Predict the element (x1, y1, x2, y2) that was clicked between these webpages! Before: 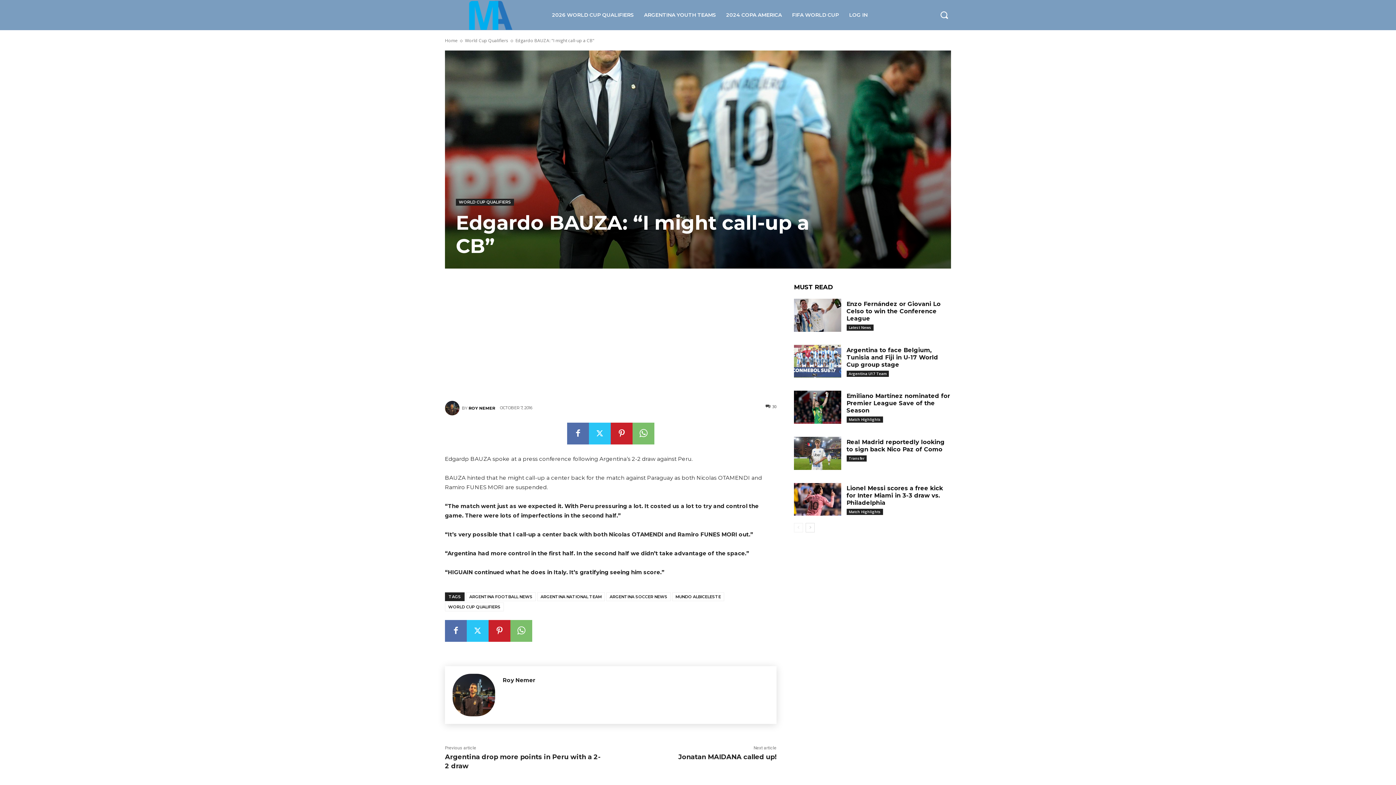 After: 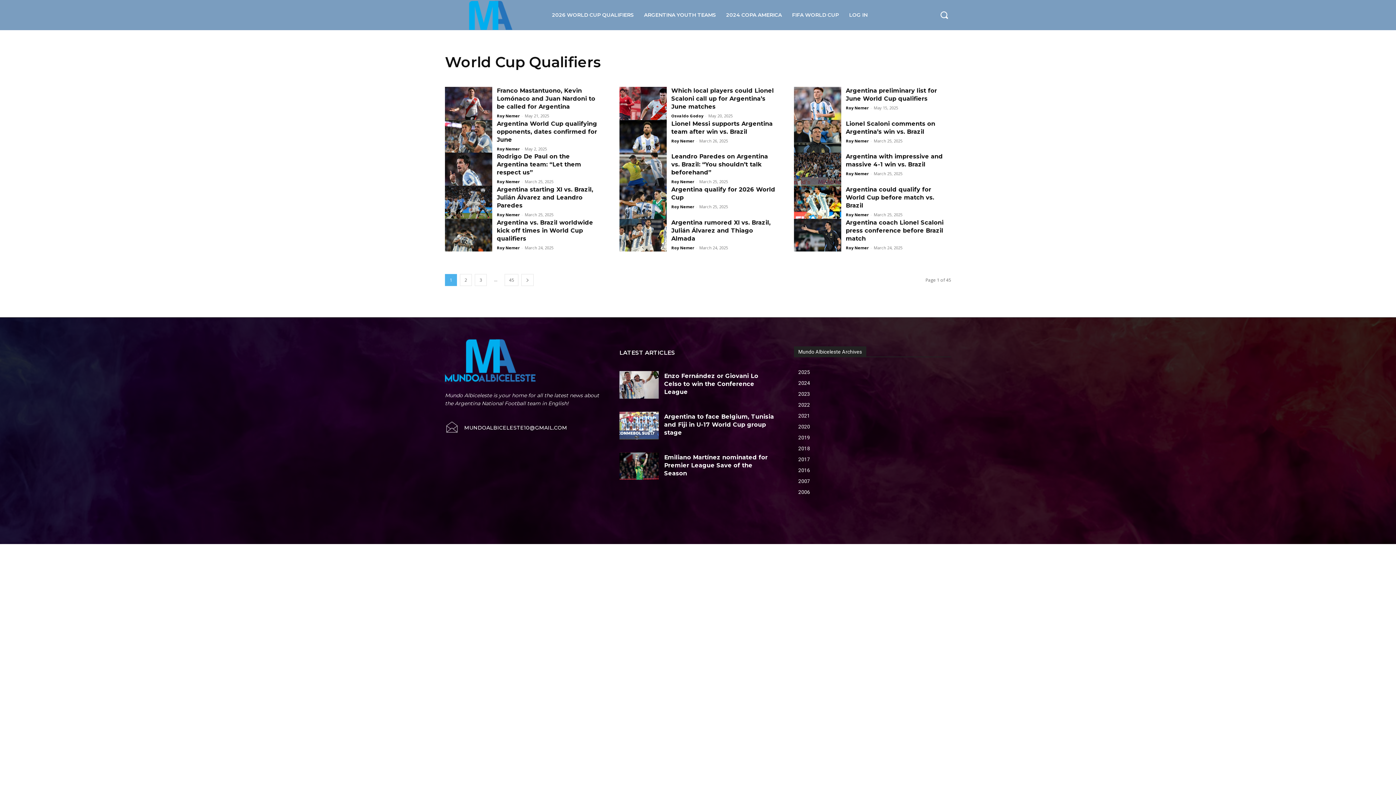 Action: label: WORLD CUP QUALIFIERS bbox: (445, 602, 504, 611)